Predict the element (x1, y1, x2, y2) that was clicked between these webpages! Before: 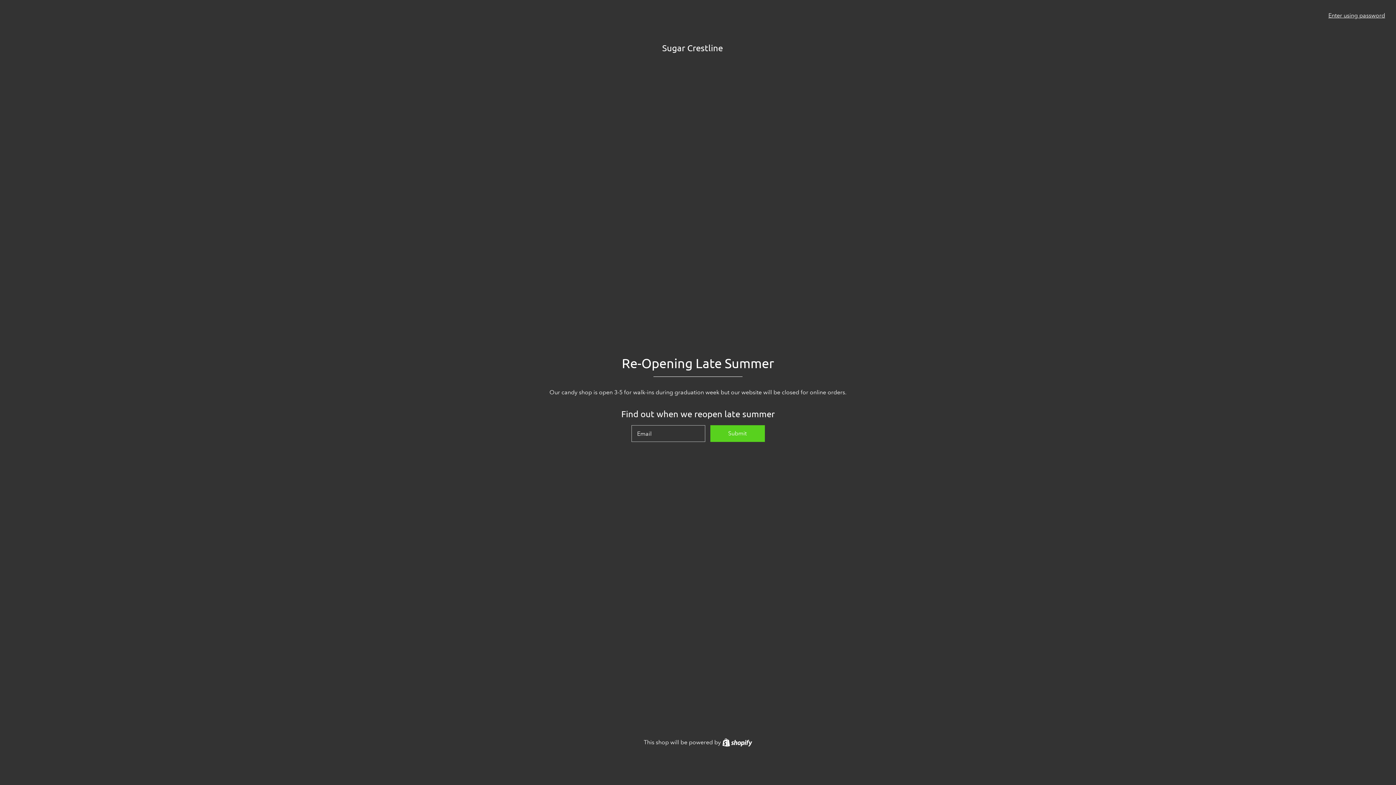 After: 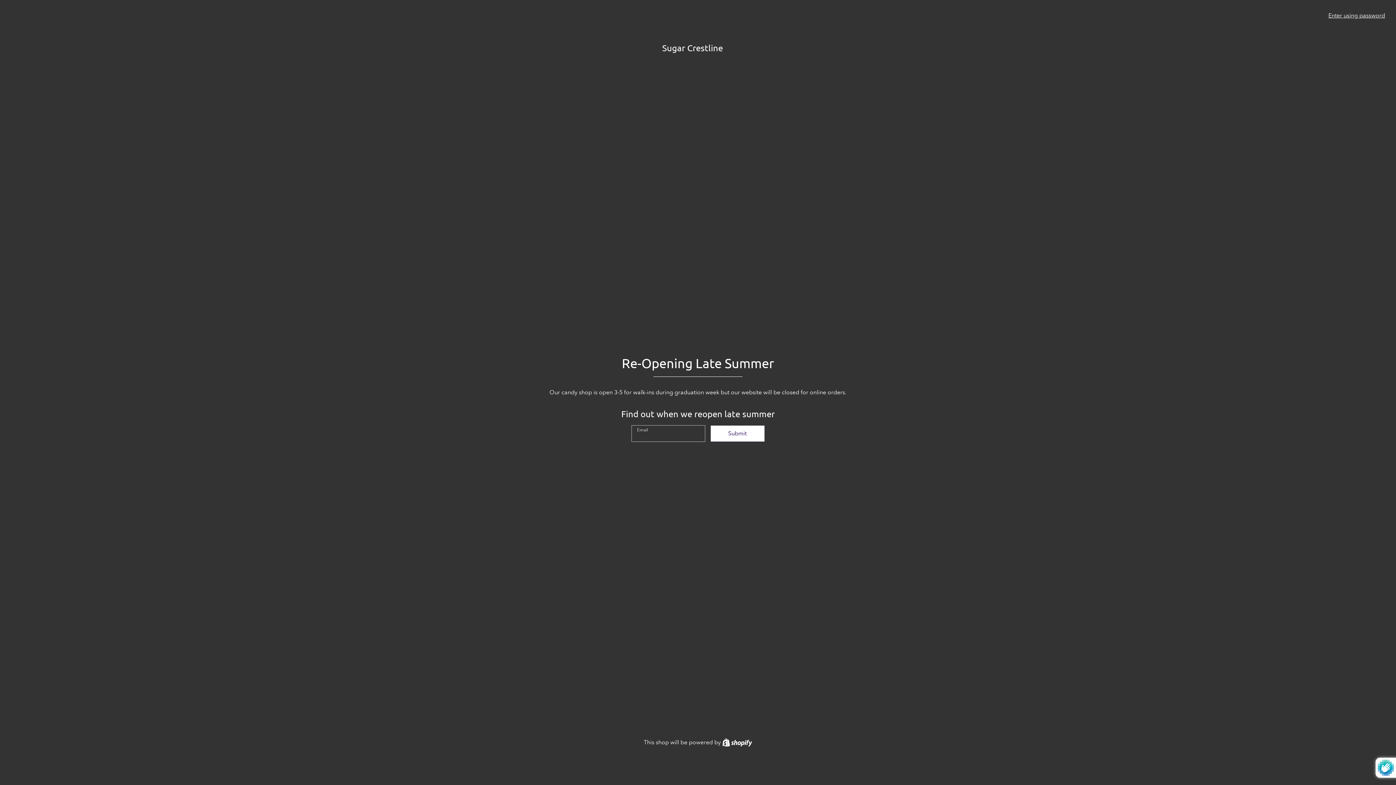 Action: bbox: (710, 425, 764, 441) label: Submit